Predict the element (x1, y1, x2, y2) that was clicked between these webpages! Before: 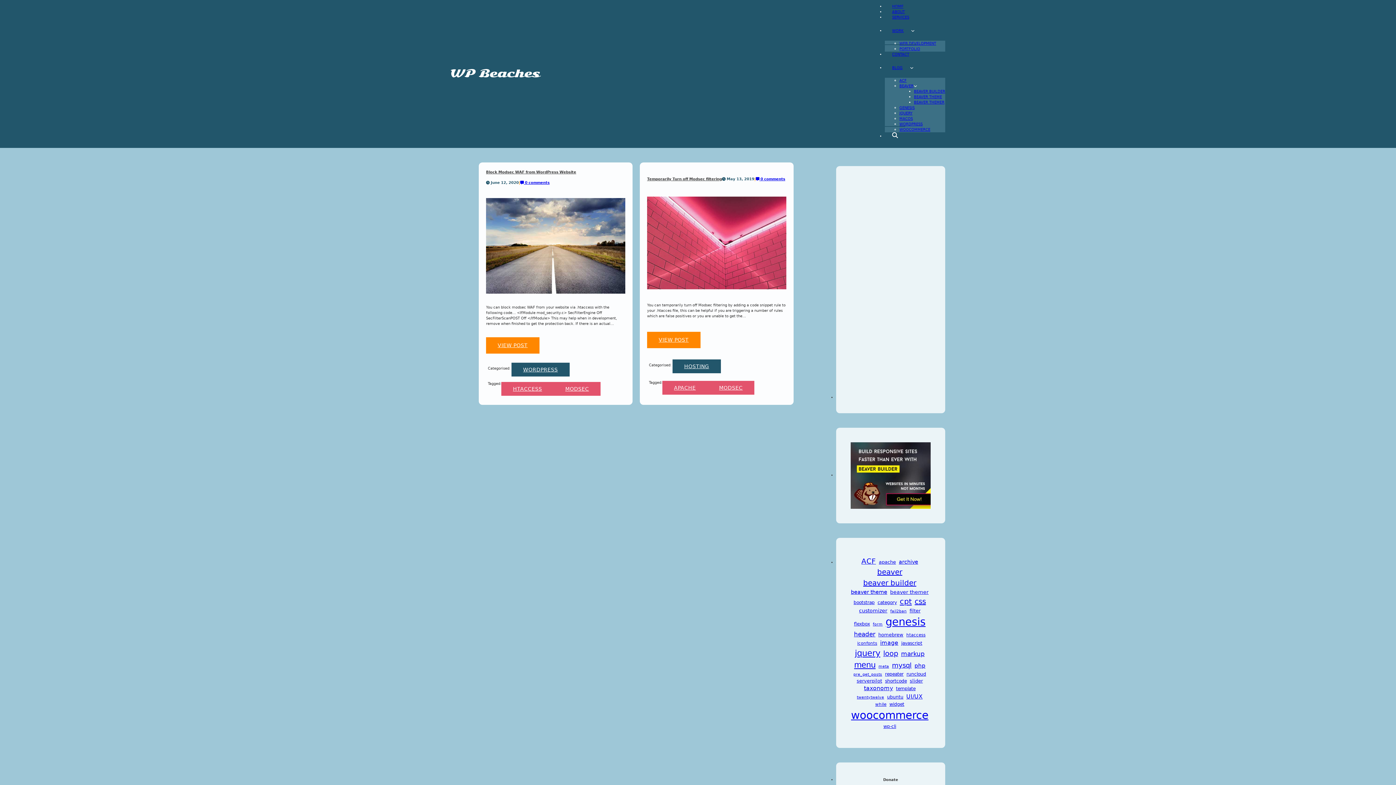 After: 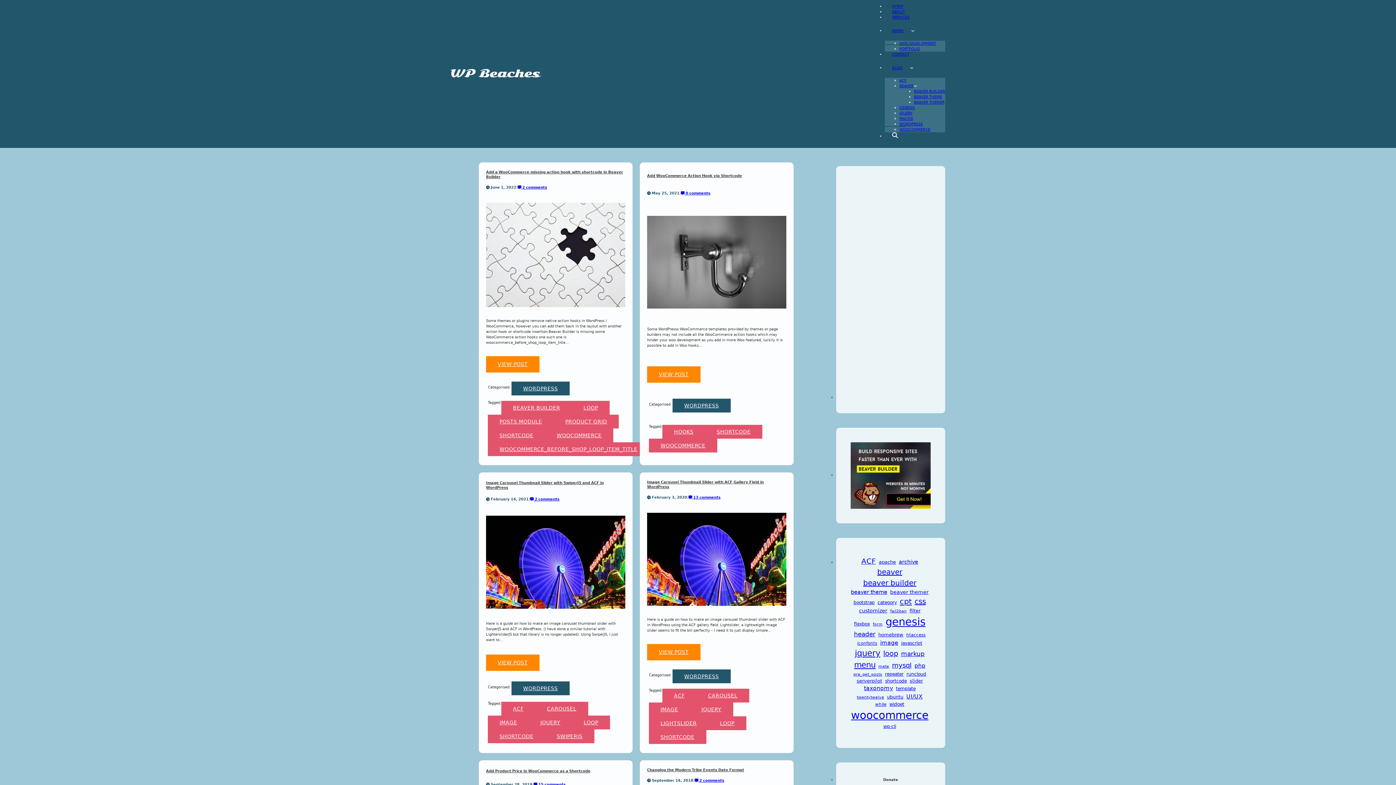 Action: label: shortcode (9 items) bbox: (885, 678, 907, 684)